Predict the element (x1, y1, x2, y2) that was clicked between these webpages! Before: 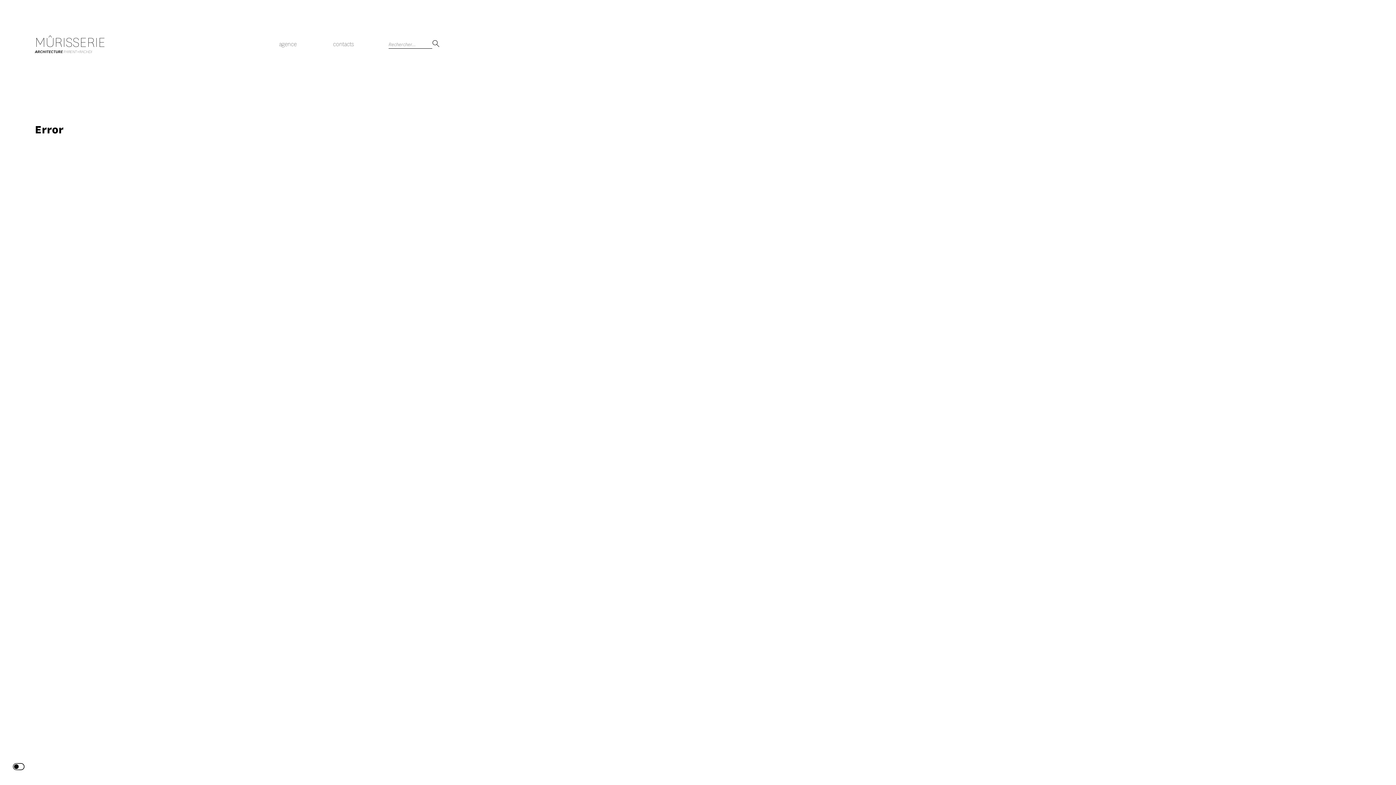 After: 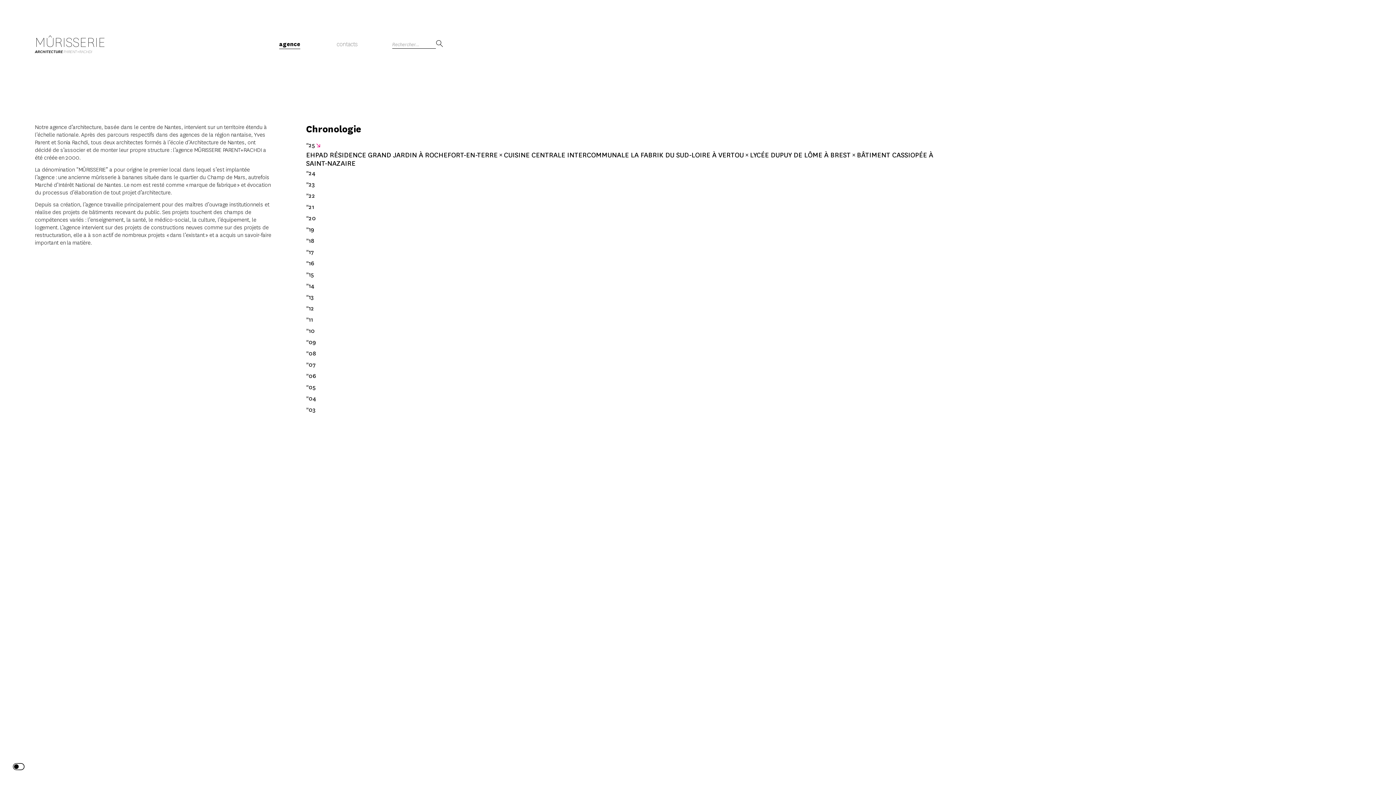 Action: bbox: (279, 40, 296, 48) label: agence